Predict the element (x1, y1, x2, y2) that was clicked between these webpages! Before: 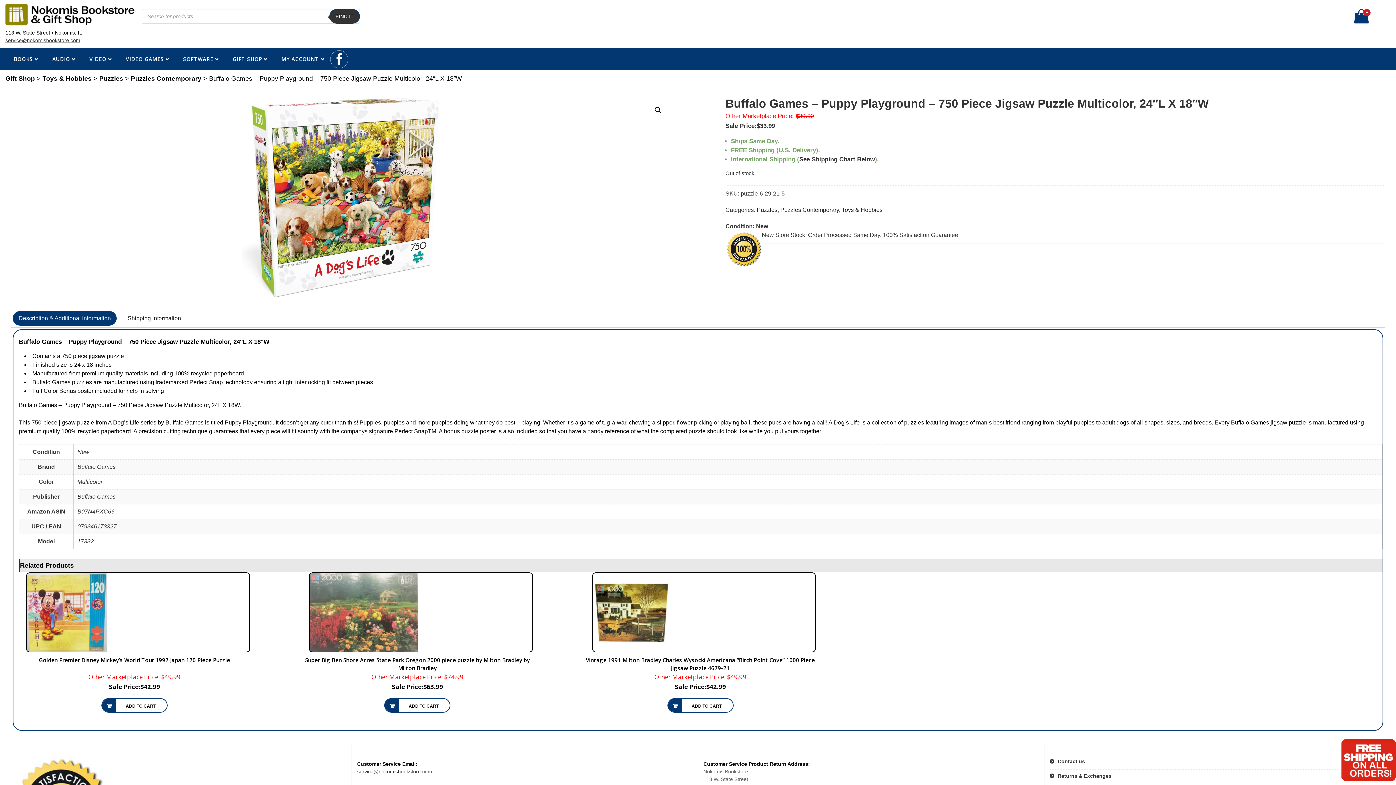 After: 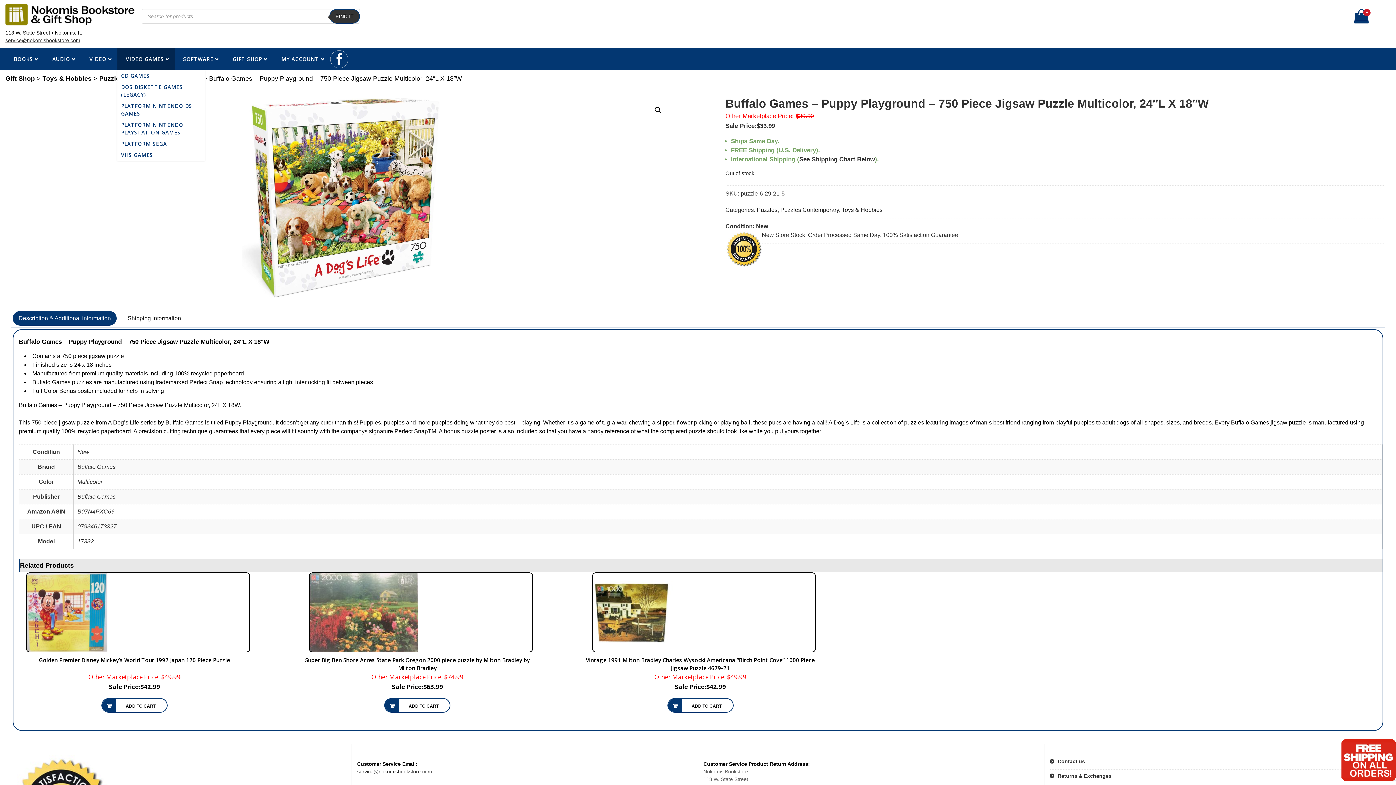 Action: label: VIDEO GAMES bbox: (117, 48, 174, 70)